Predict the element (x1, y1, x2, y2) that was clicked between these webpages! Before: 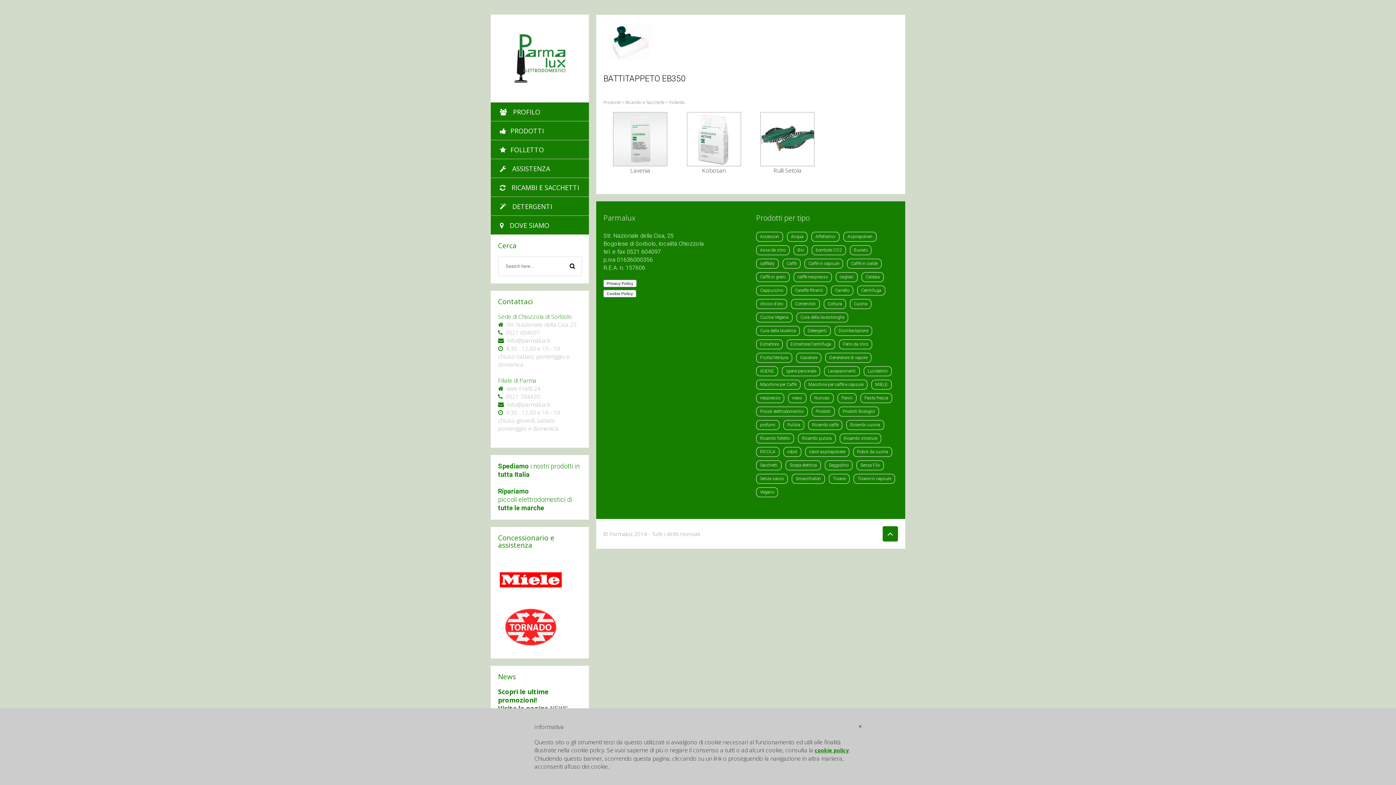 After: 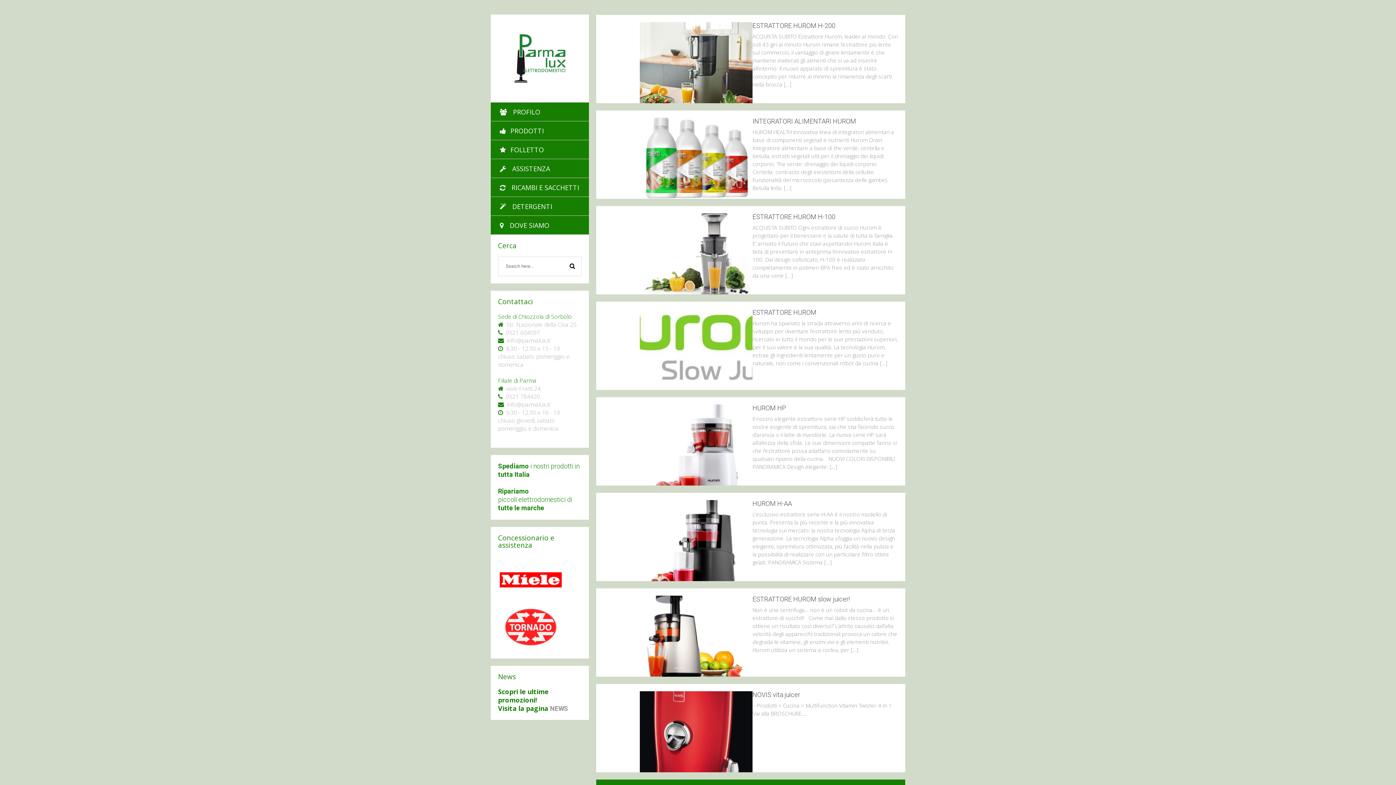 Action: bbox: (786, 339, 835, 349) label: Estrattore/Centrifuga